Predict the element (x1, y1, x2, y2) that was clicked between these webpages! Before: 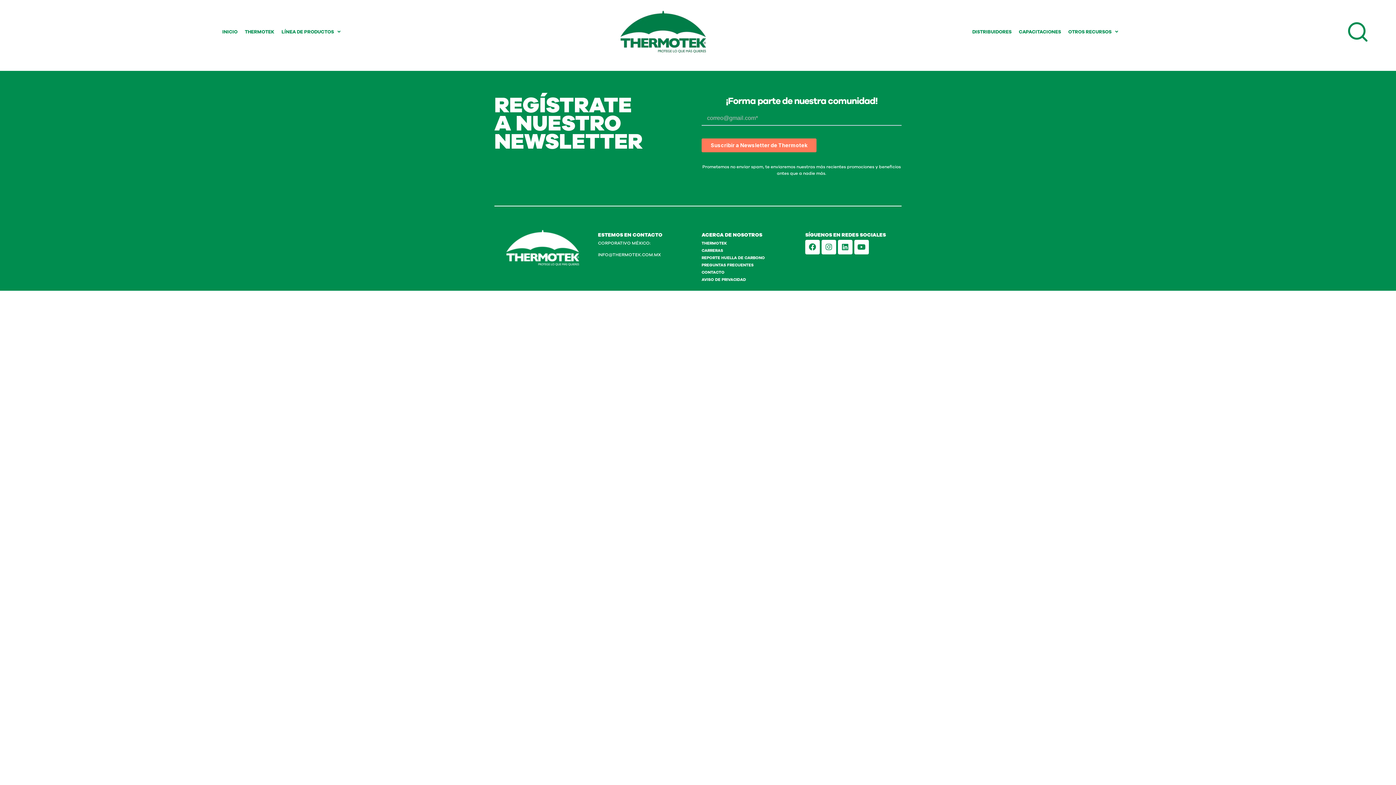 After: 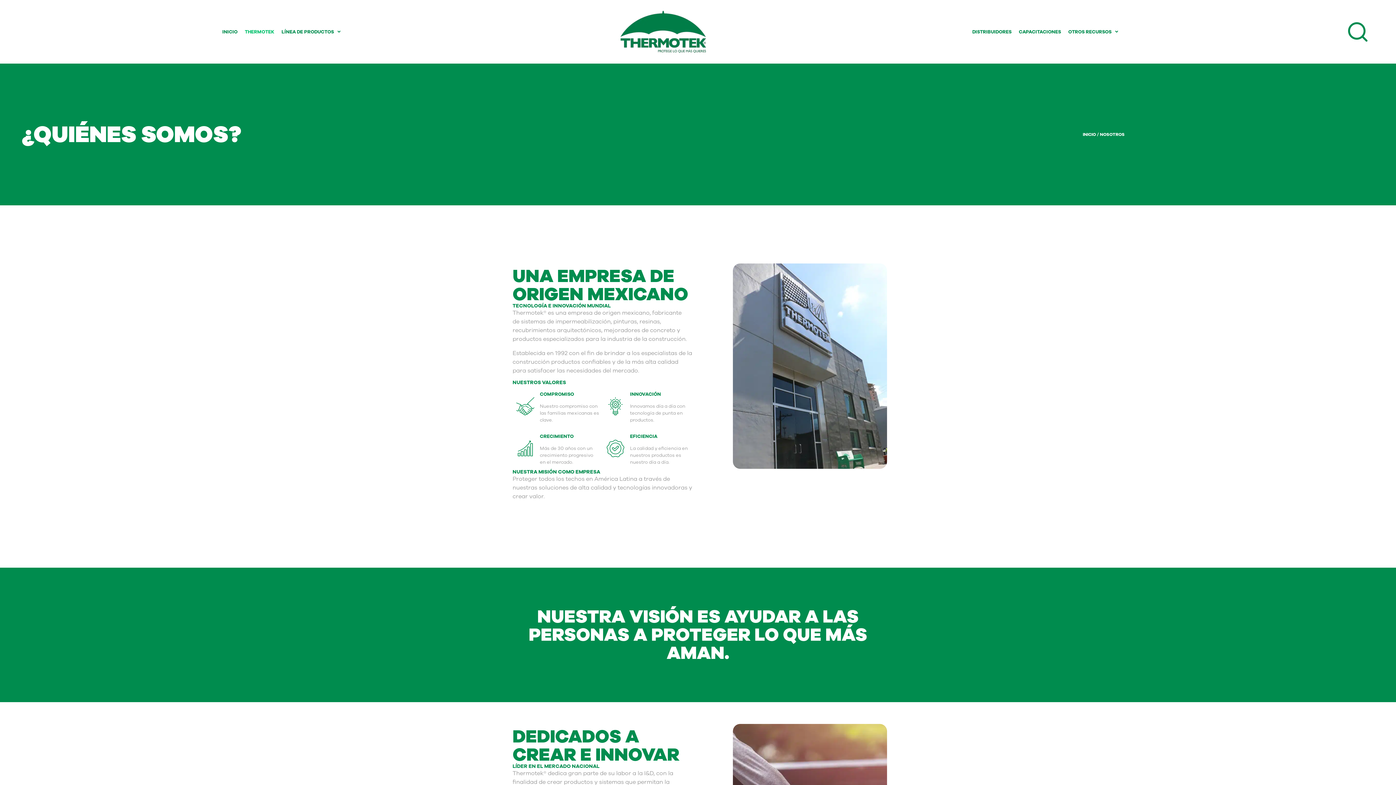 Action: label: THERMOTEK bbox: (241, 23, 278, 40)